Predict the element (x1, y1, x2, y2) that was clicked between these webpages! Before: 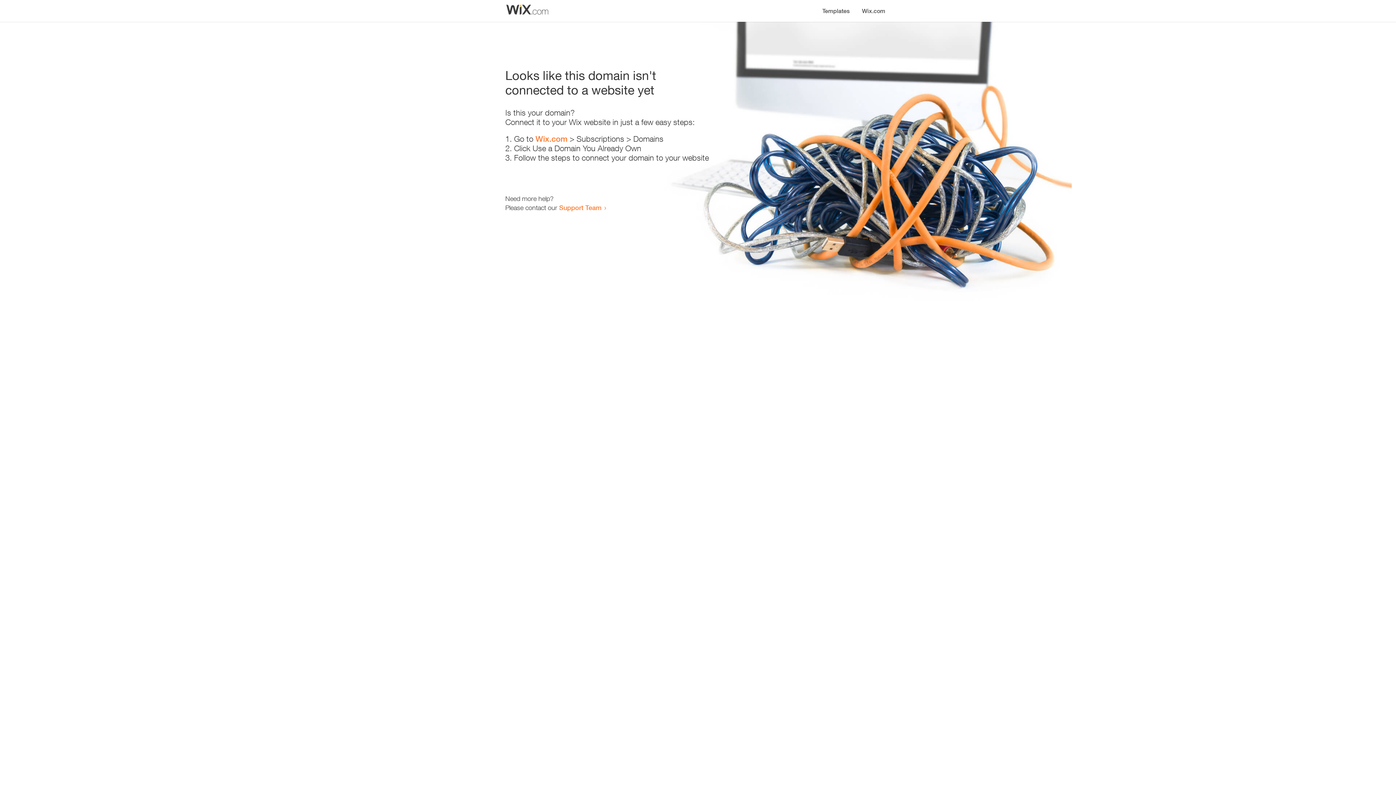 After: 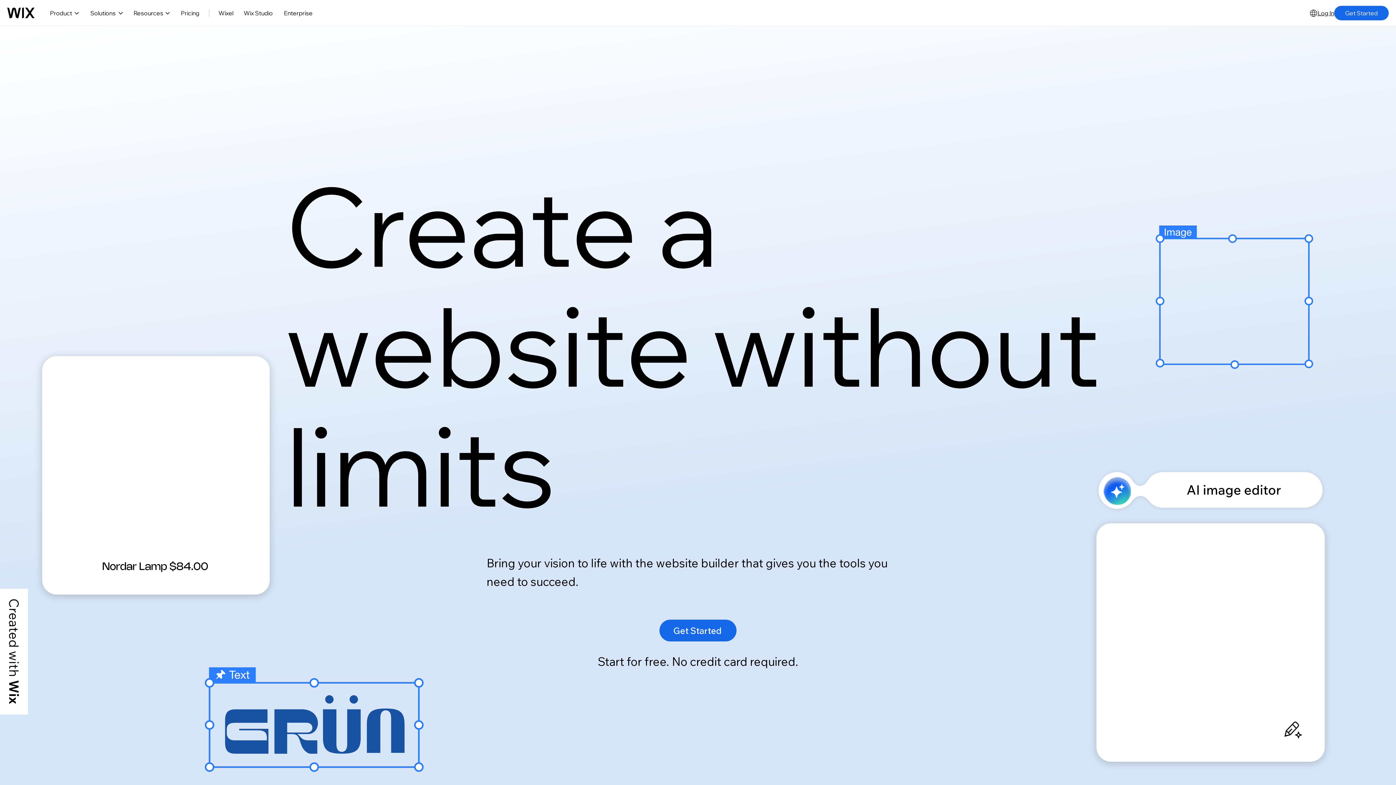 Action: label: Wix.com bbox: (856, 0, 890, 14)